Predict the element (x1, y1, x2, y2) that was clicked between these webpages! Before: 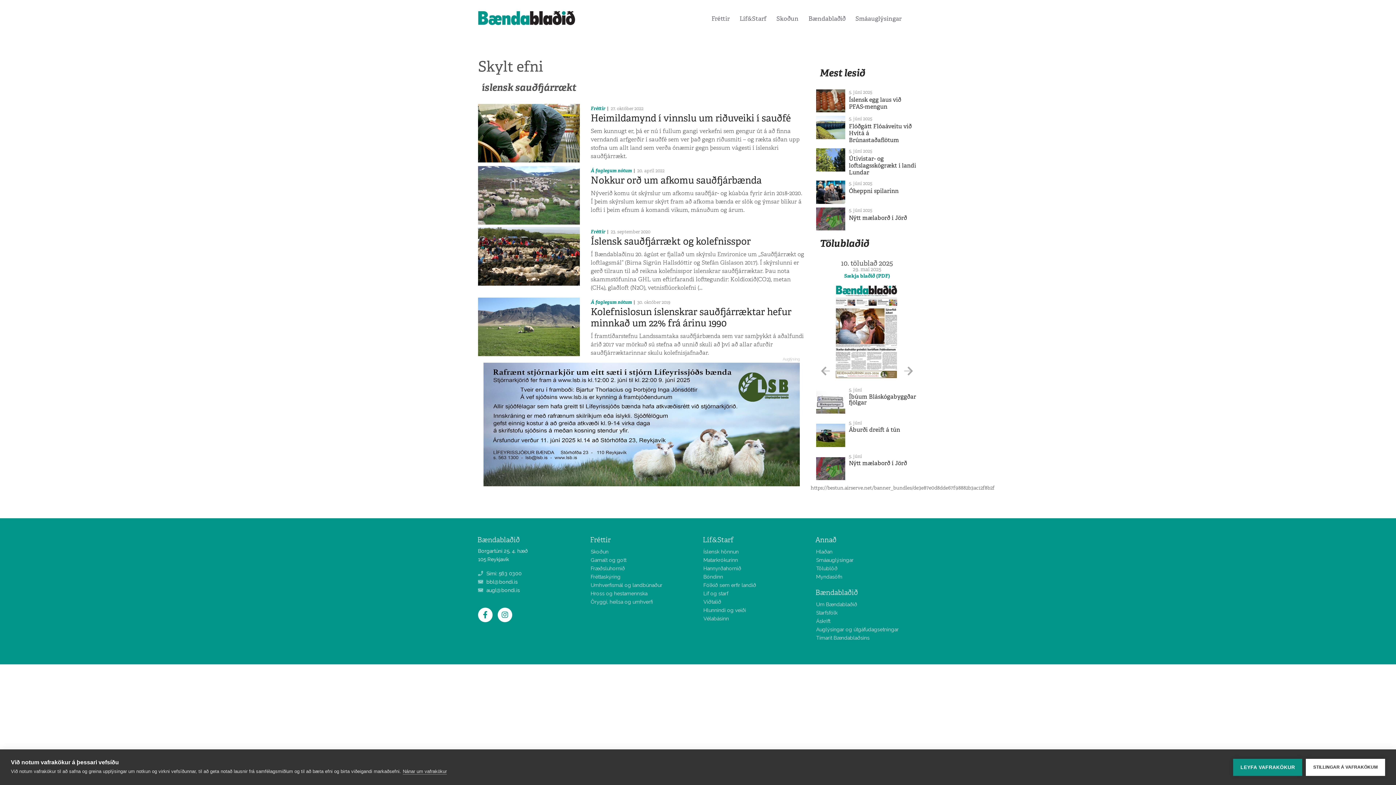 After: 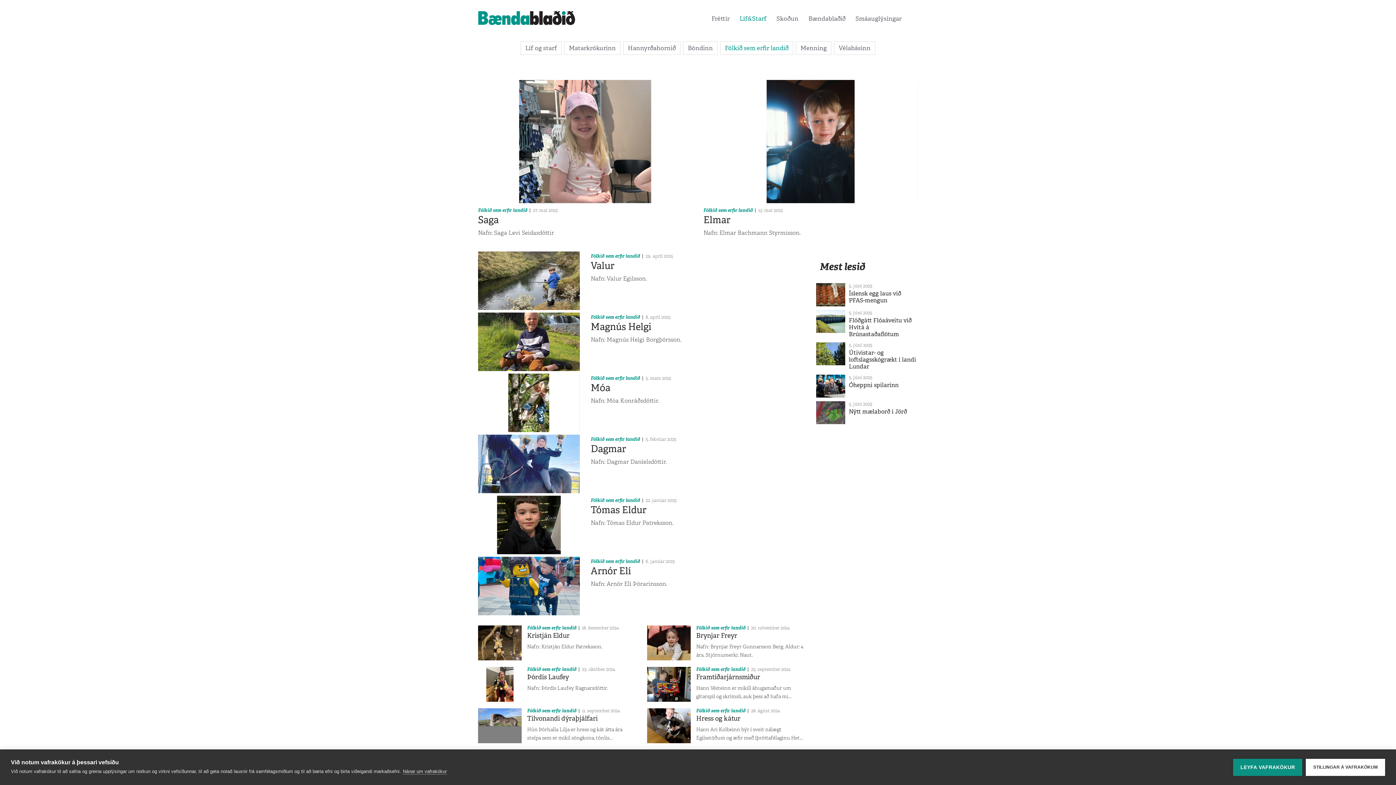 Action: bbox: (703, 582, 756, 588) label: Fólkið sem erfir landið